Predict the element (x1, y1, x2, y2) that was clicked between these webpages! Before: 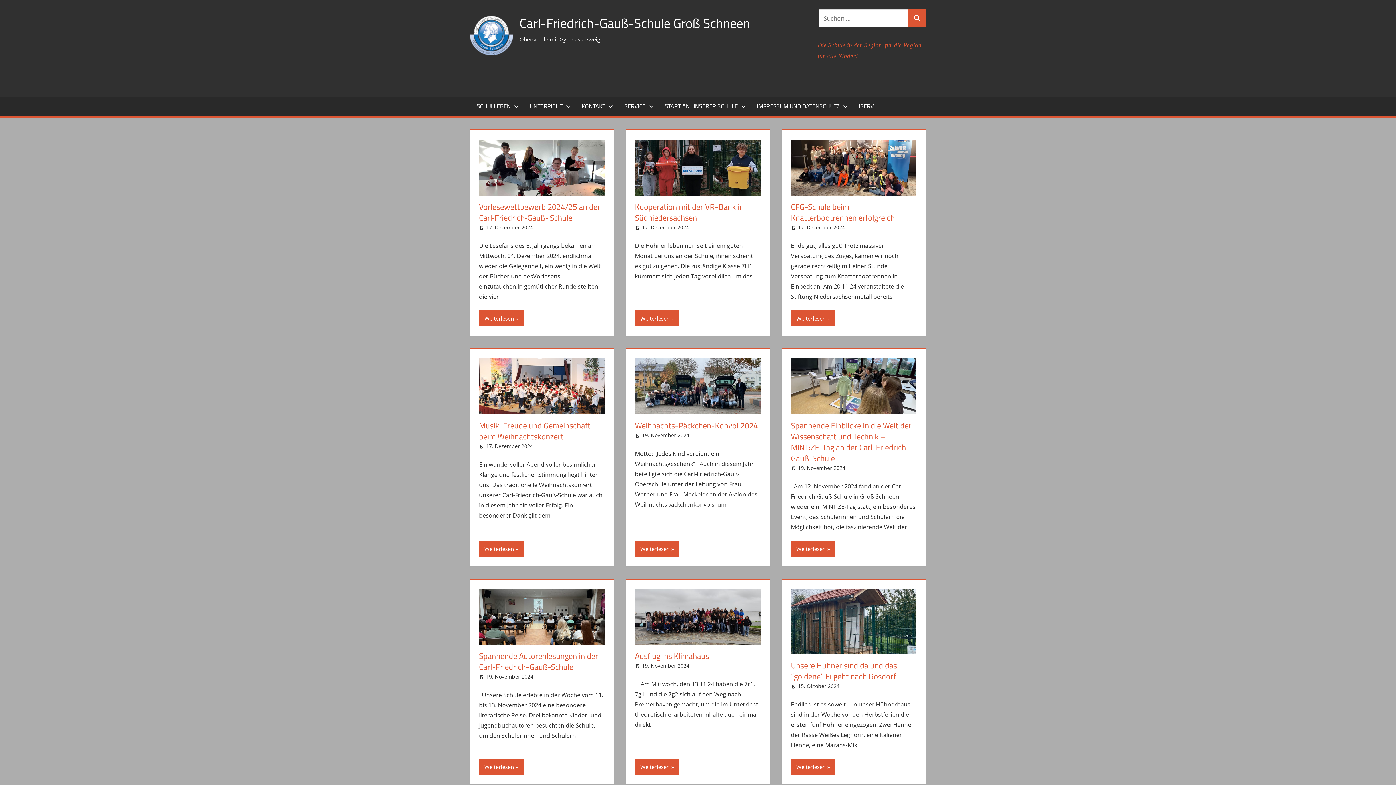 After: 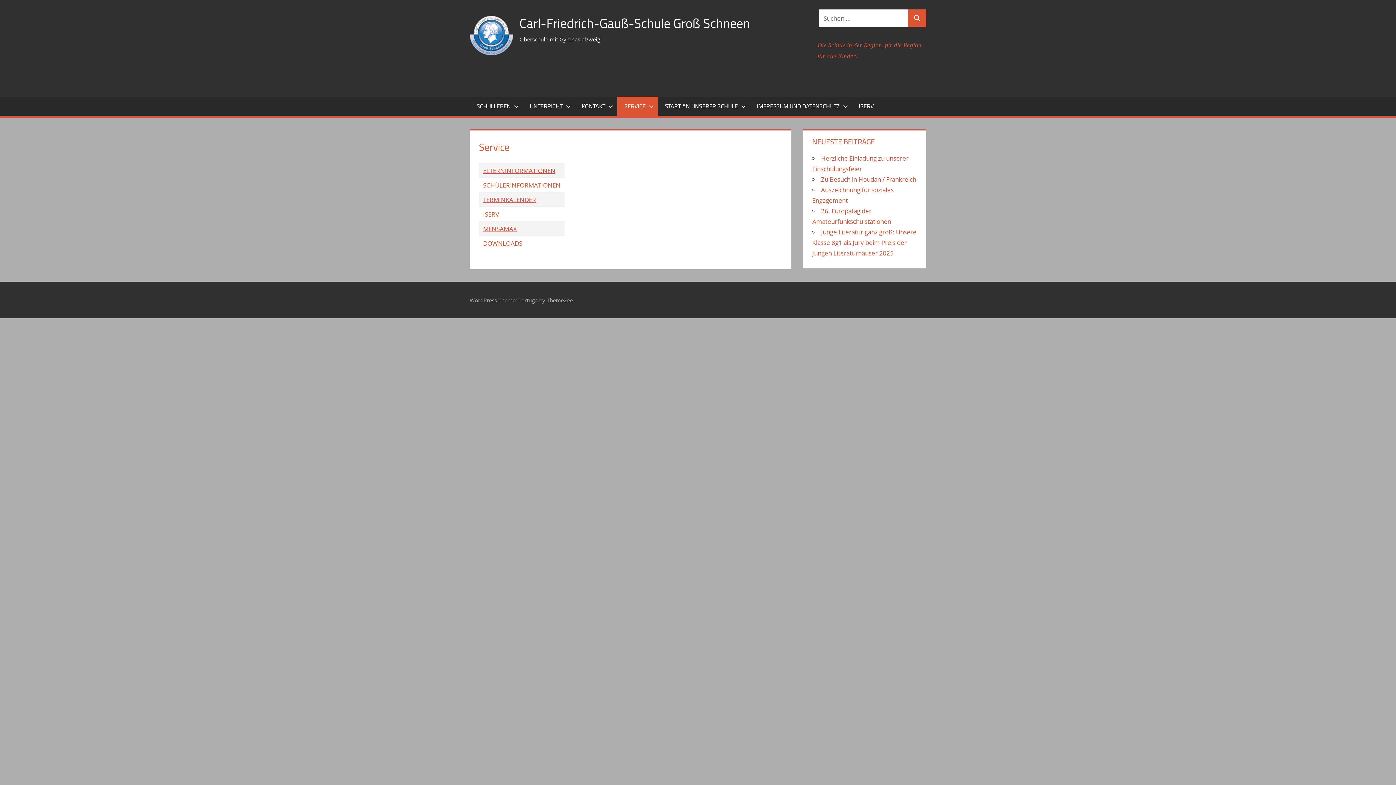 Action: label: SERVICE bbox: (617, 96, 658, 116)